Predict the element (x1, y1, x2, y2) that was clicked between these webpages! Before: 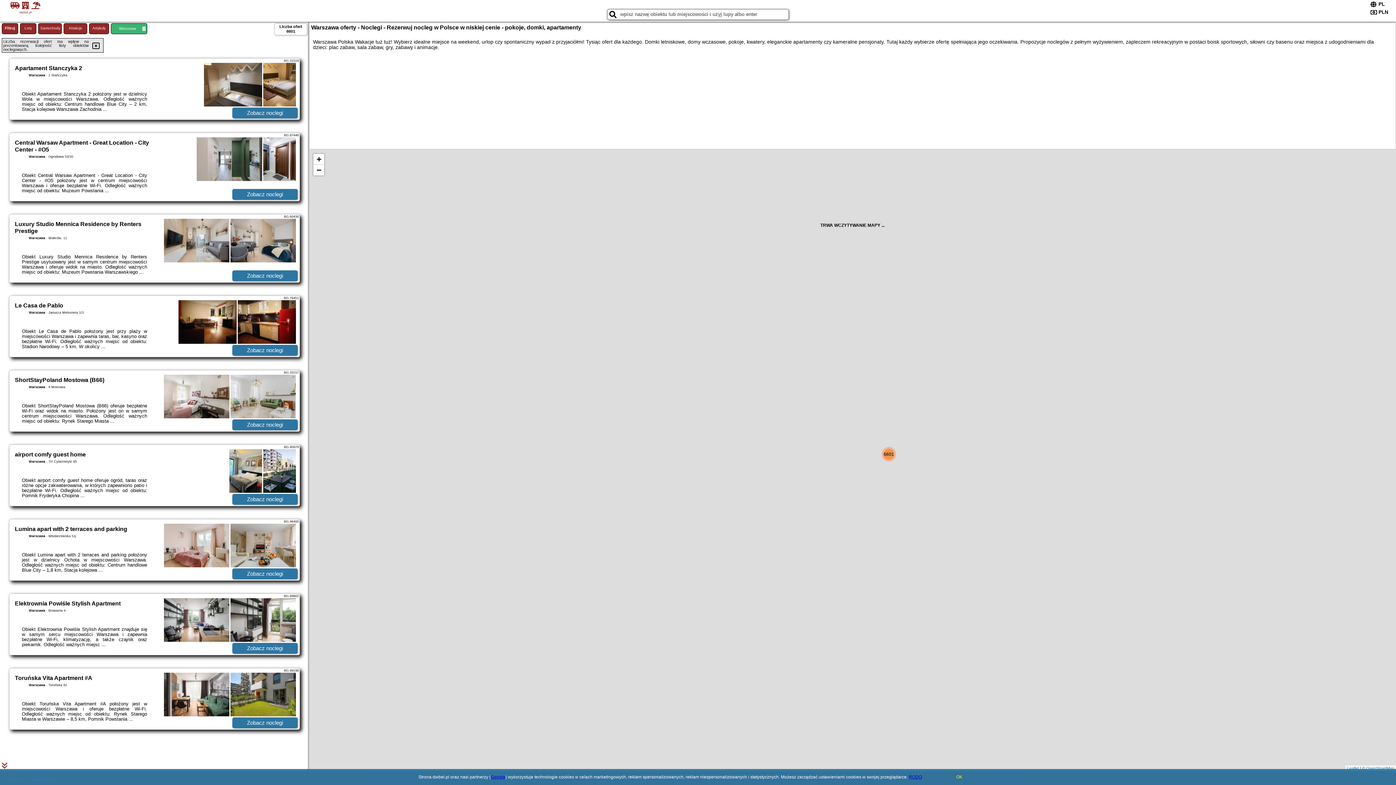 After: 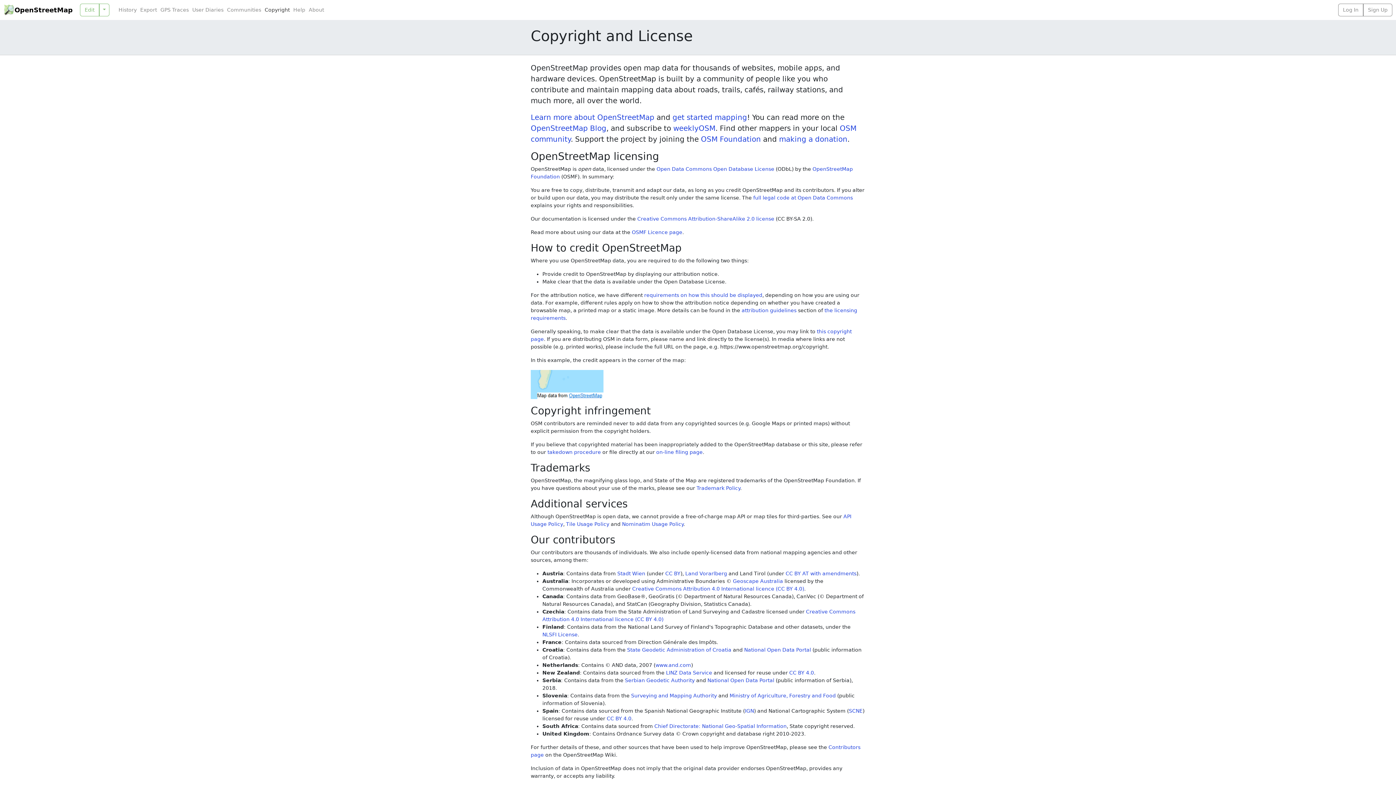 Action: label: OpenStreetMap bbox: (1366, 766, 1394, 770)